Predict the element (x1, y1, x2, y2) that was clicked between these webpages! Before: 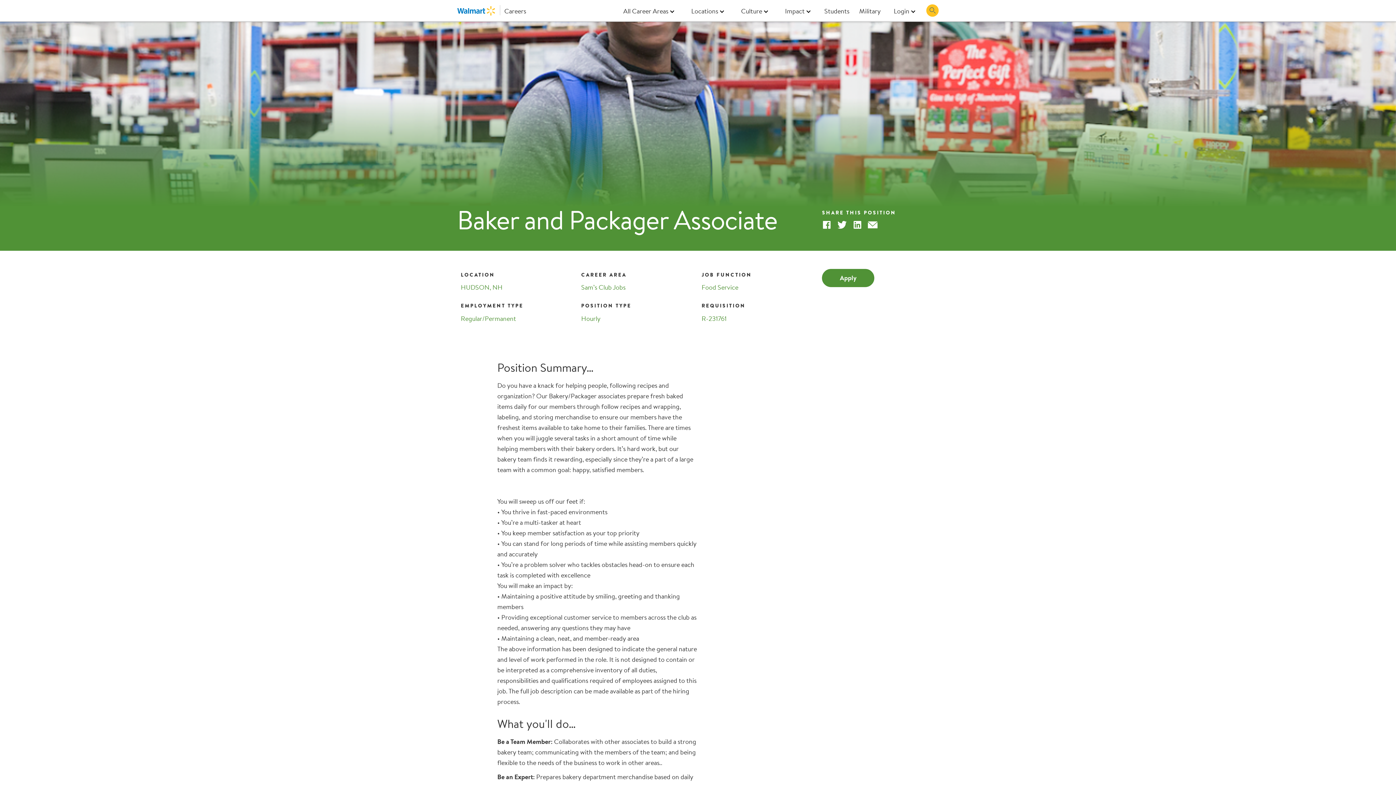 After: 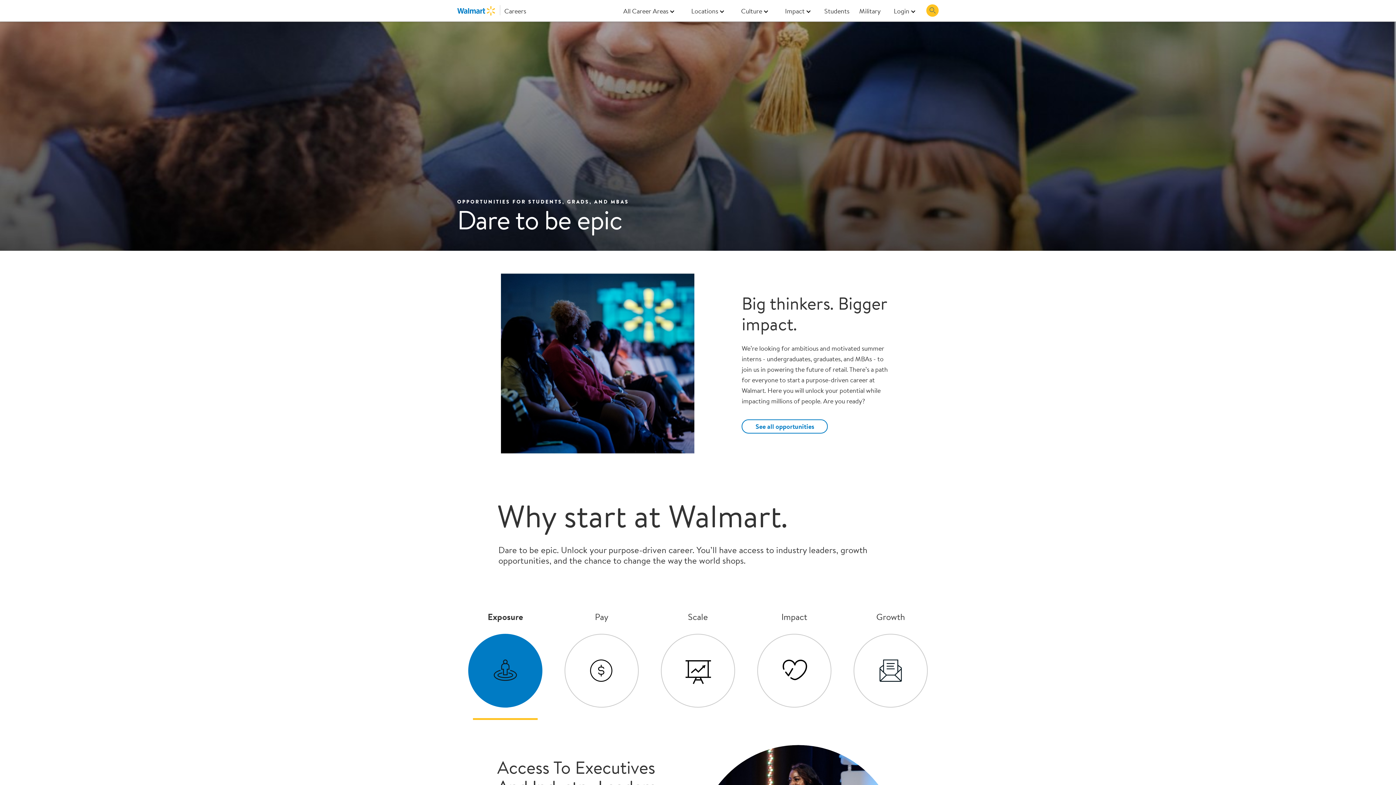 Action: label: Students bbox: (821, 5, 849, 16)